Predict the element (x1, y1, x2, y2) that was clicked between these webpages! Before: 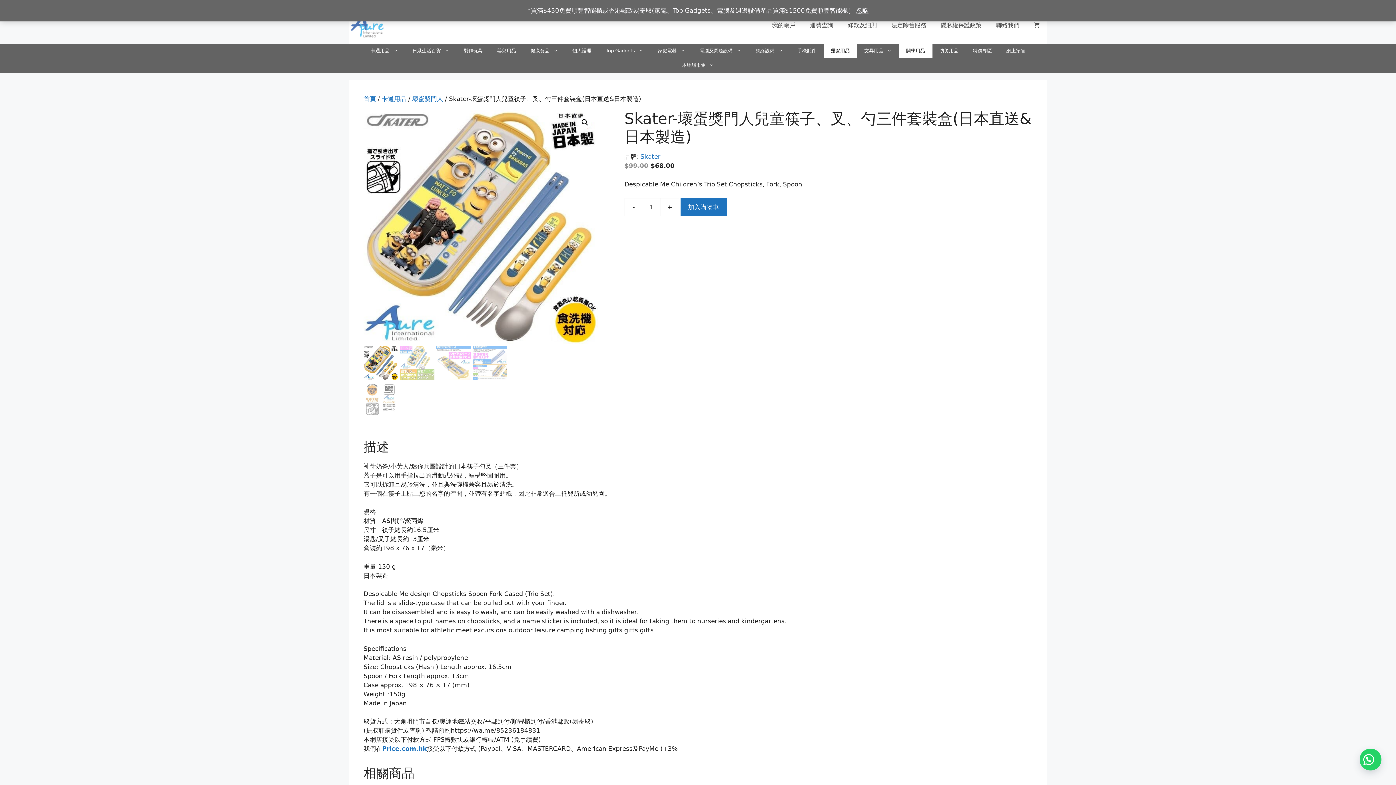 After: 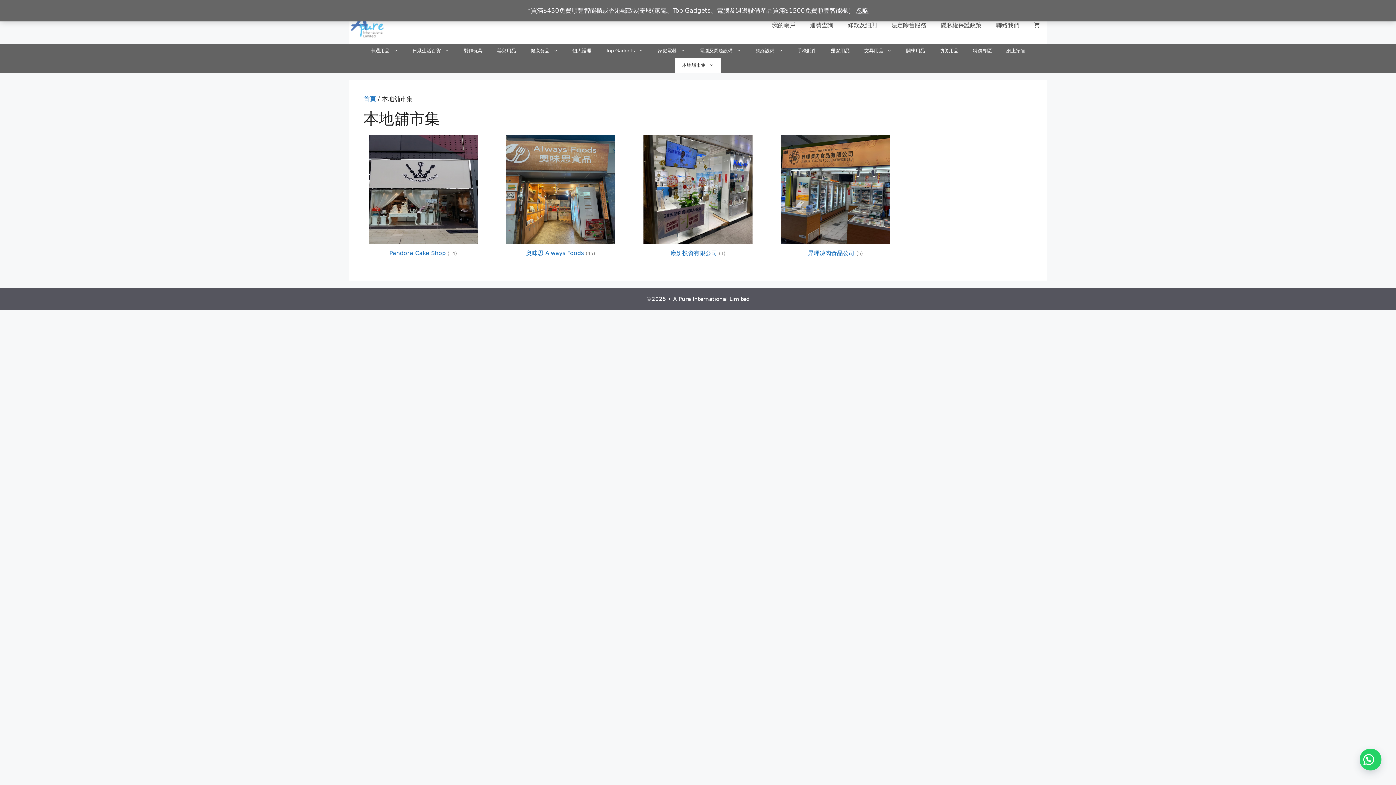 Action: label: 本地舖市集 bbox: (674, 58, 721, 72)